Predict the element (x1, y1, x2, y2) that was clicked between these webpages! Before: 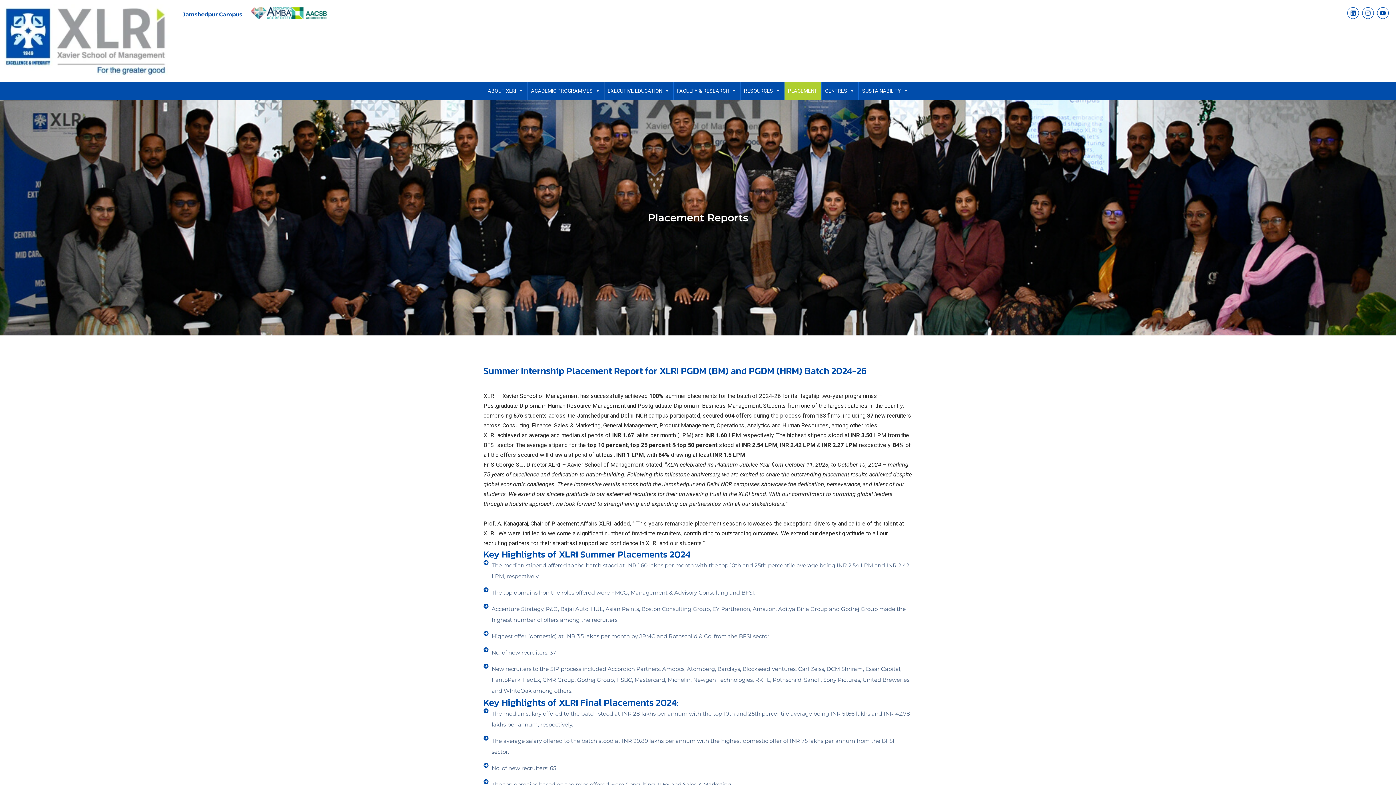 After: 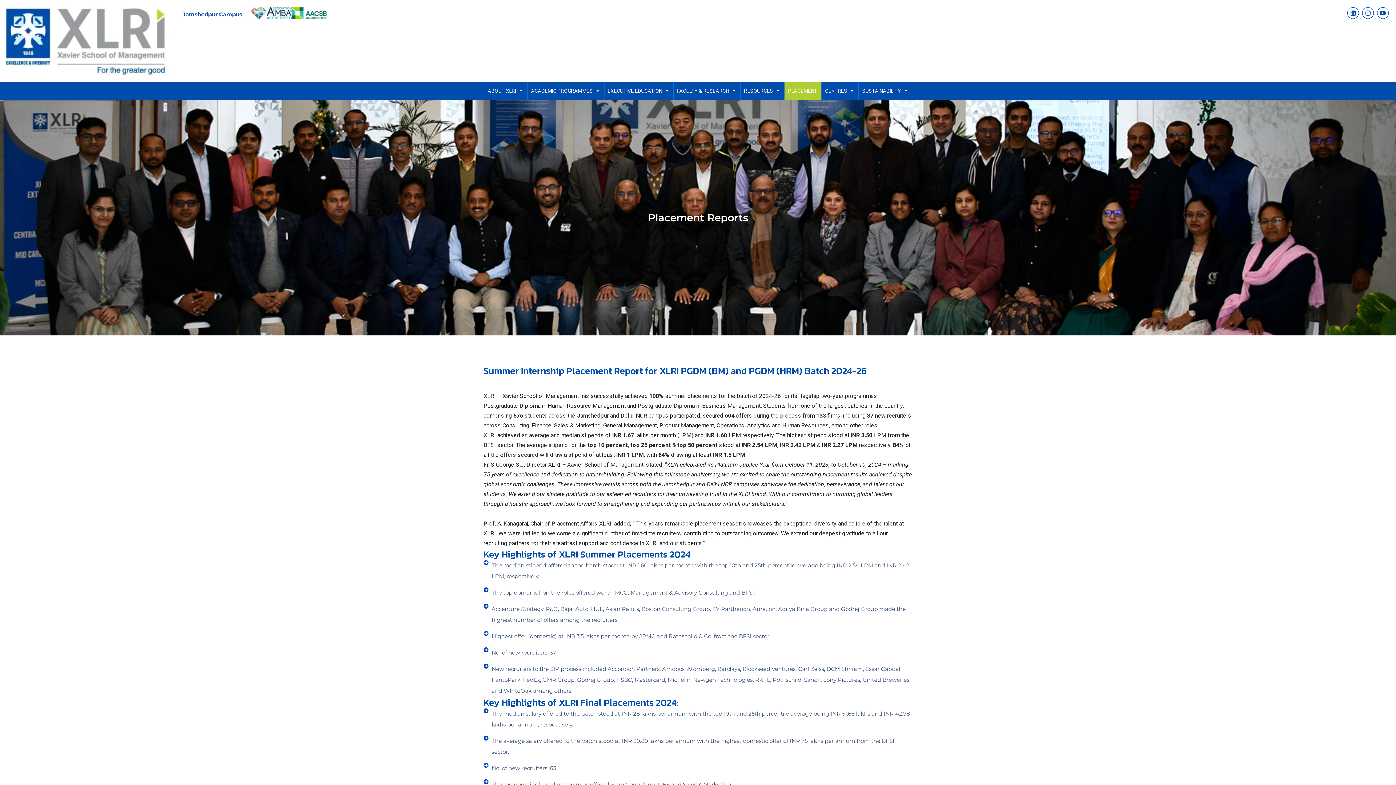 Action: bbox: (784, 81, 821, 100) label: PLACEMENT